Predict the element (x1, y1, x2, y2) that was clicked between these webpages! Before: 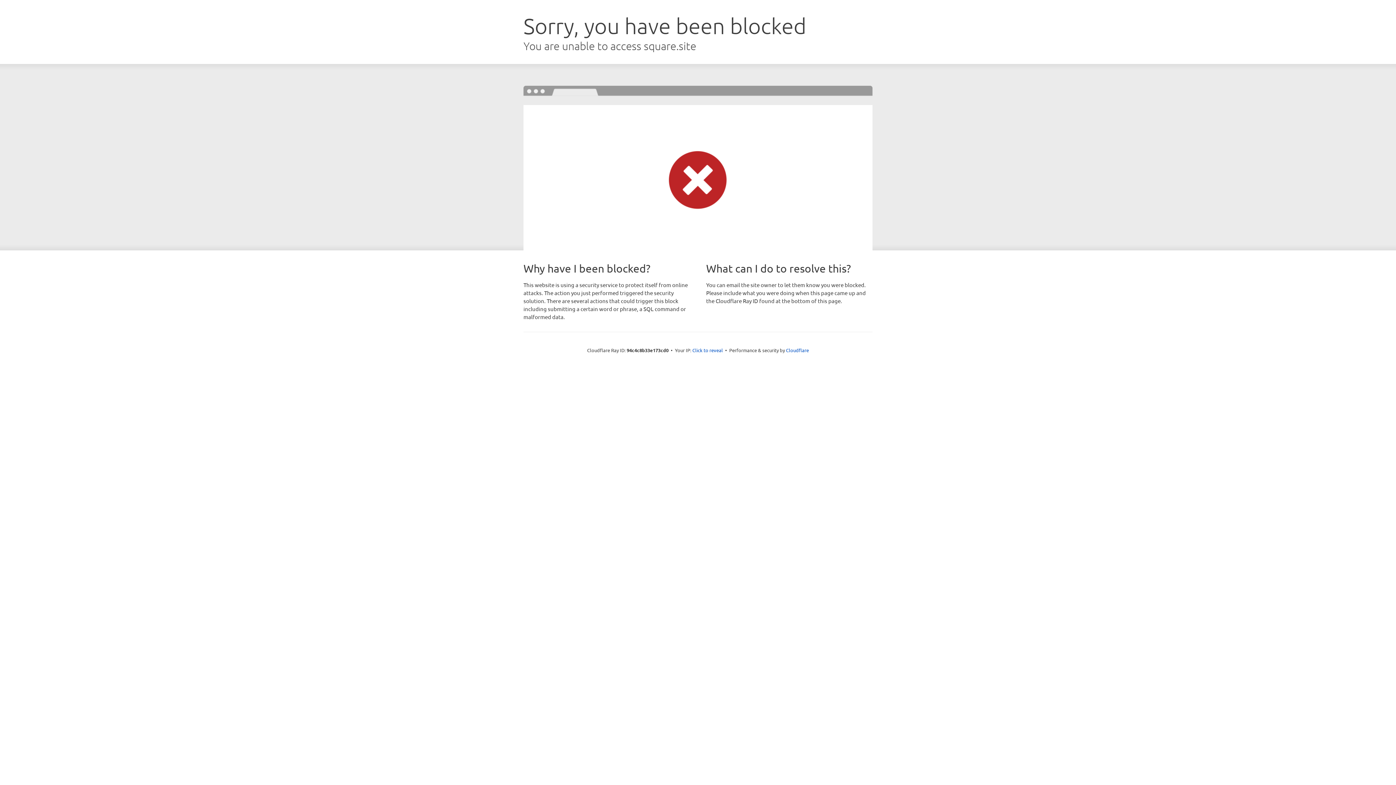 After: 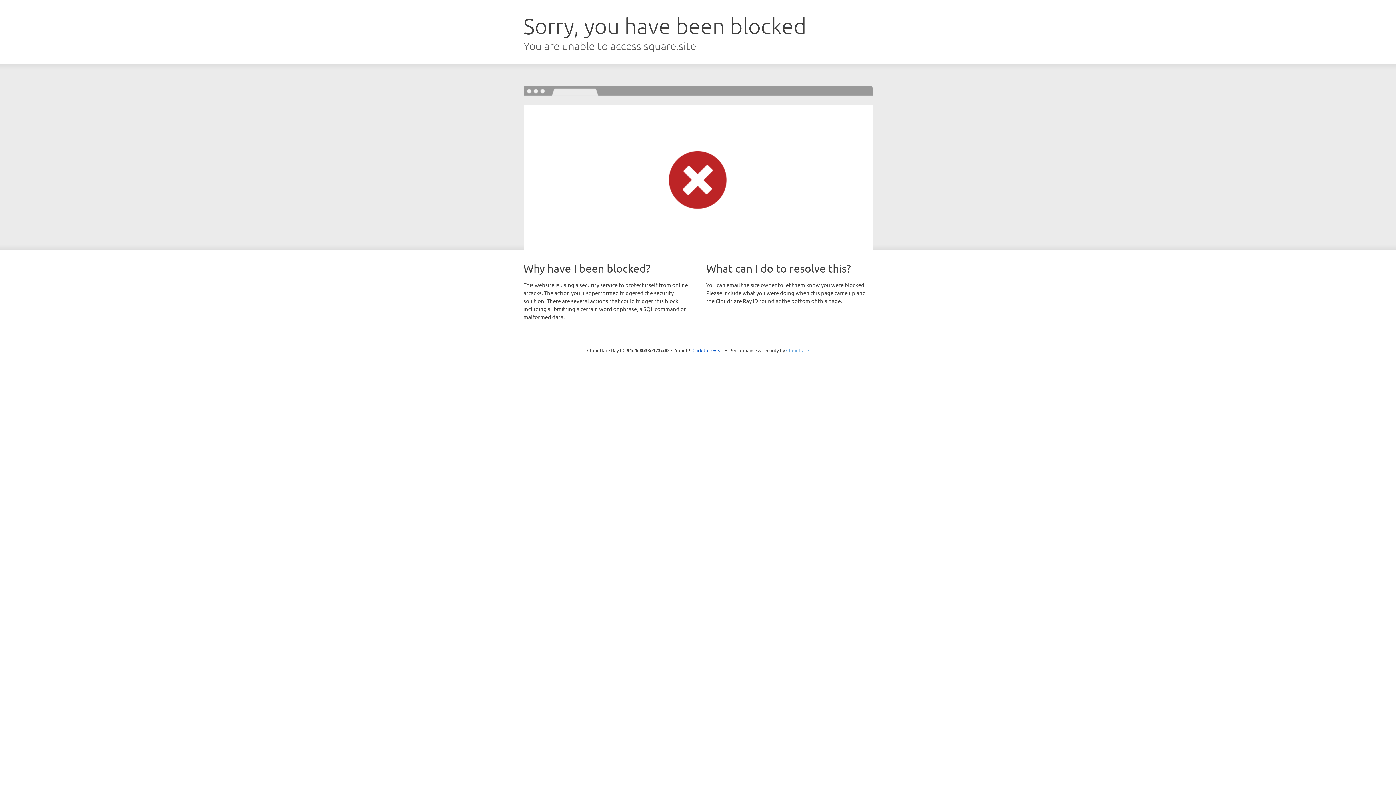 Action: label: Cloudflare bbox: (786, 347, 809, 353)